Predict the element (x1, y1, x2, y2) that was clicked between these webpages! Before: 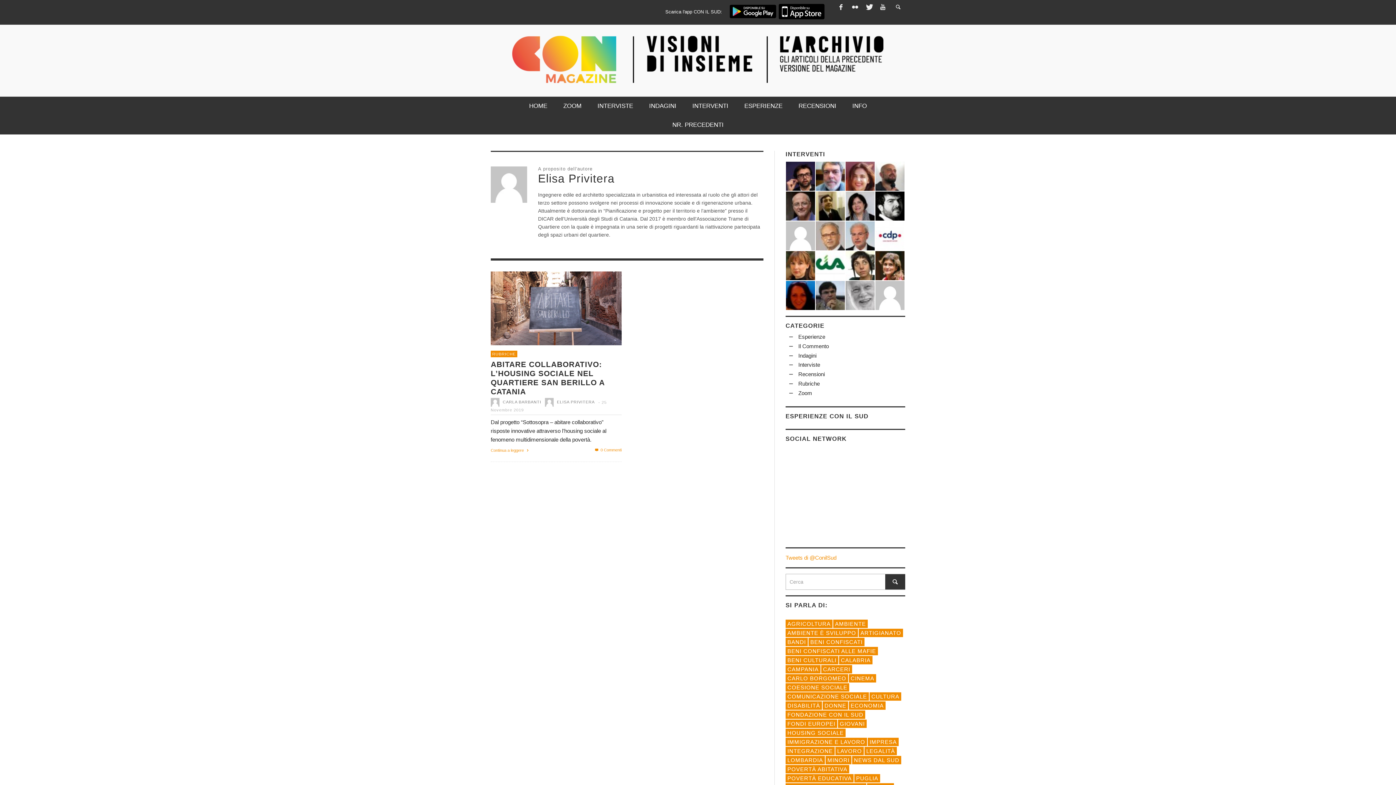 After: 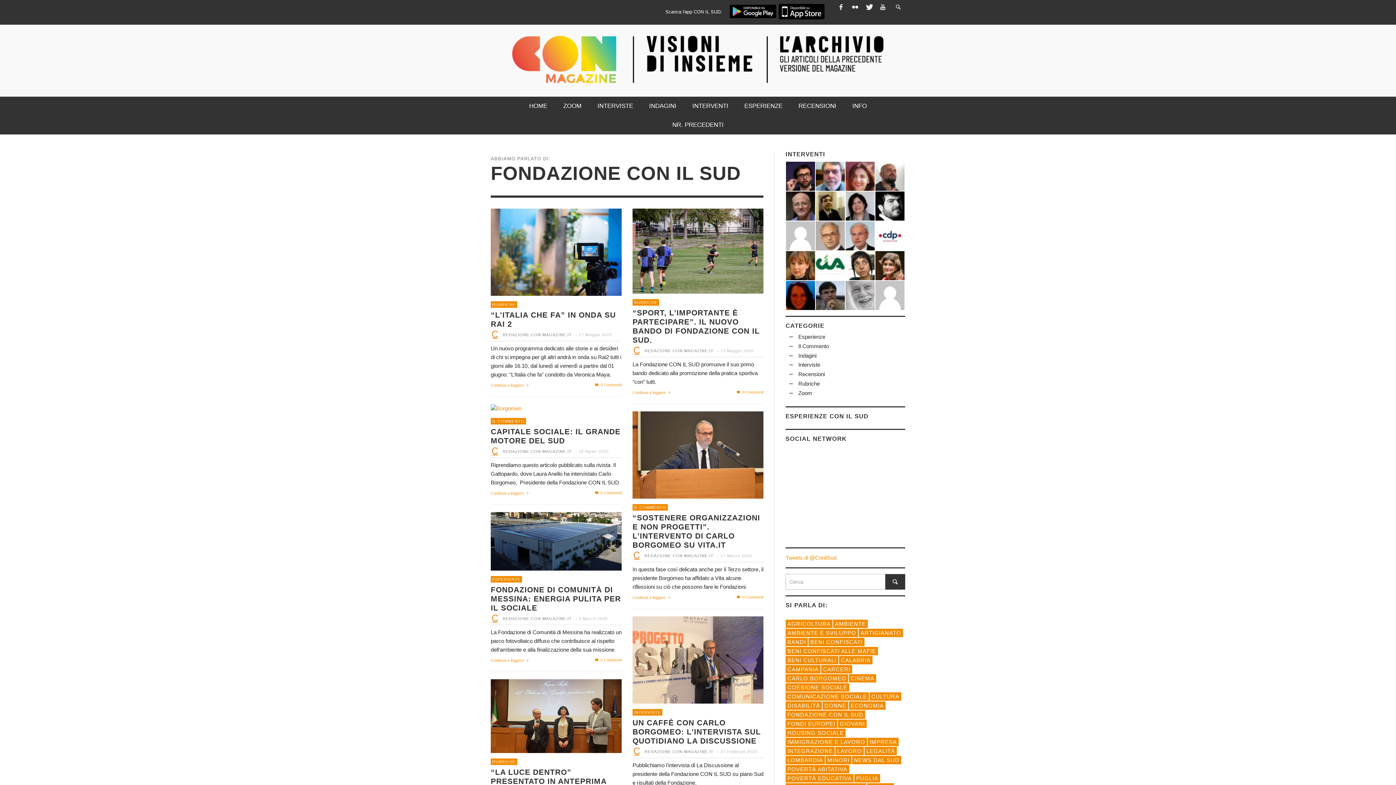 Action: bbox: (785, 710, 865, 719) label: fondazione con il sud (14 elementi)